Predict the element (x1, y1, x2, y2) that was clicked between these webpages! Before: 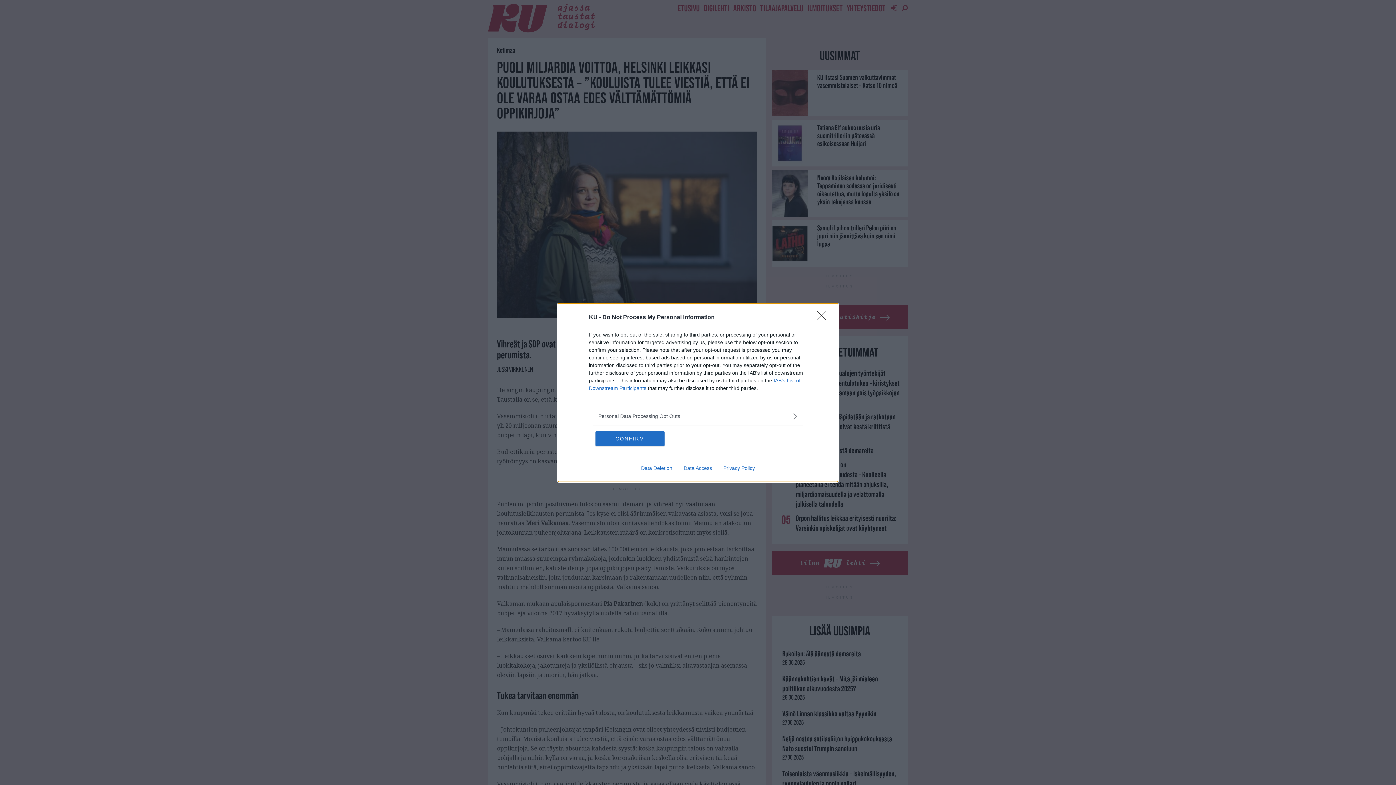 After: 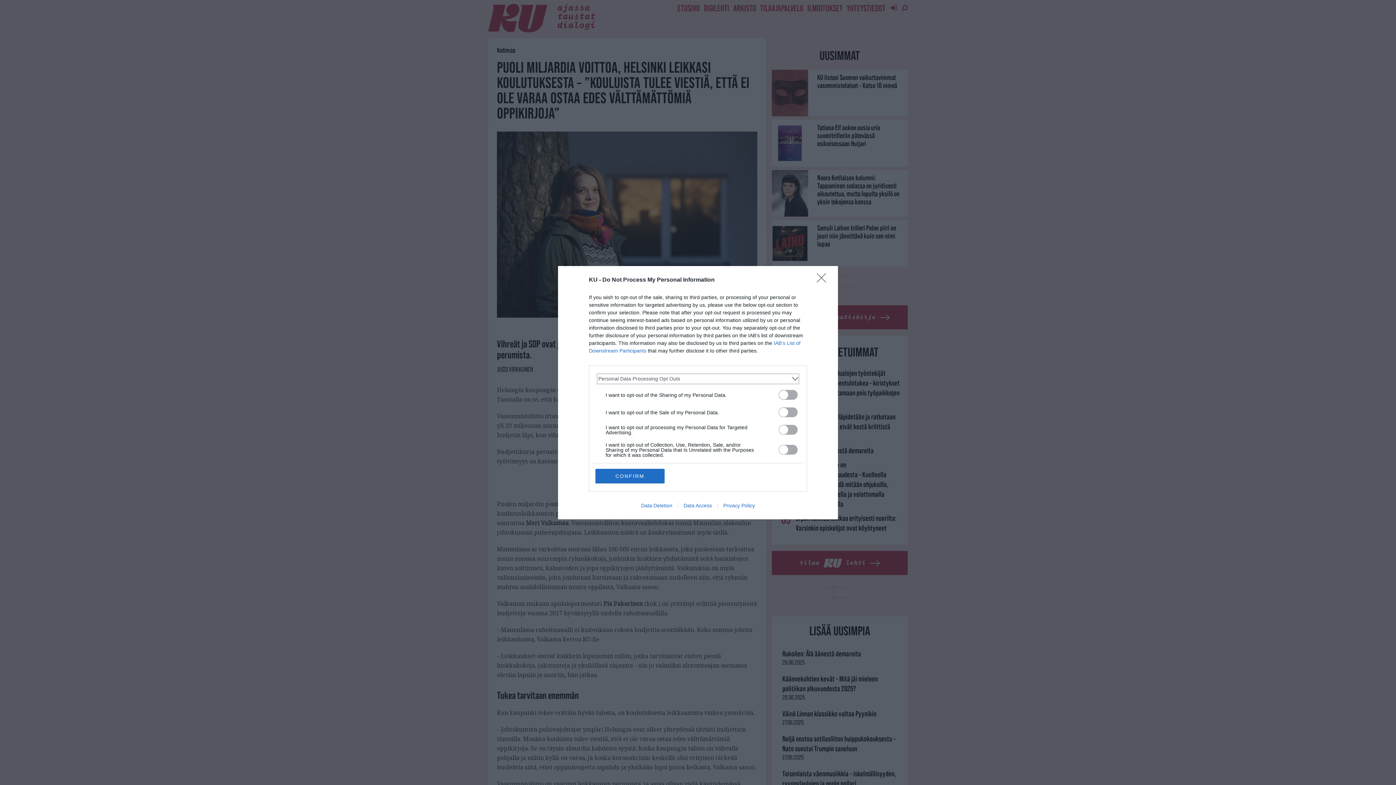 Action: bbox: (598, 412, 797, 420) label: Opt-Outs